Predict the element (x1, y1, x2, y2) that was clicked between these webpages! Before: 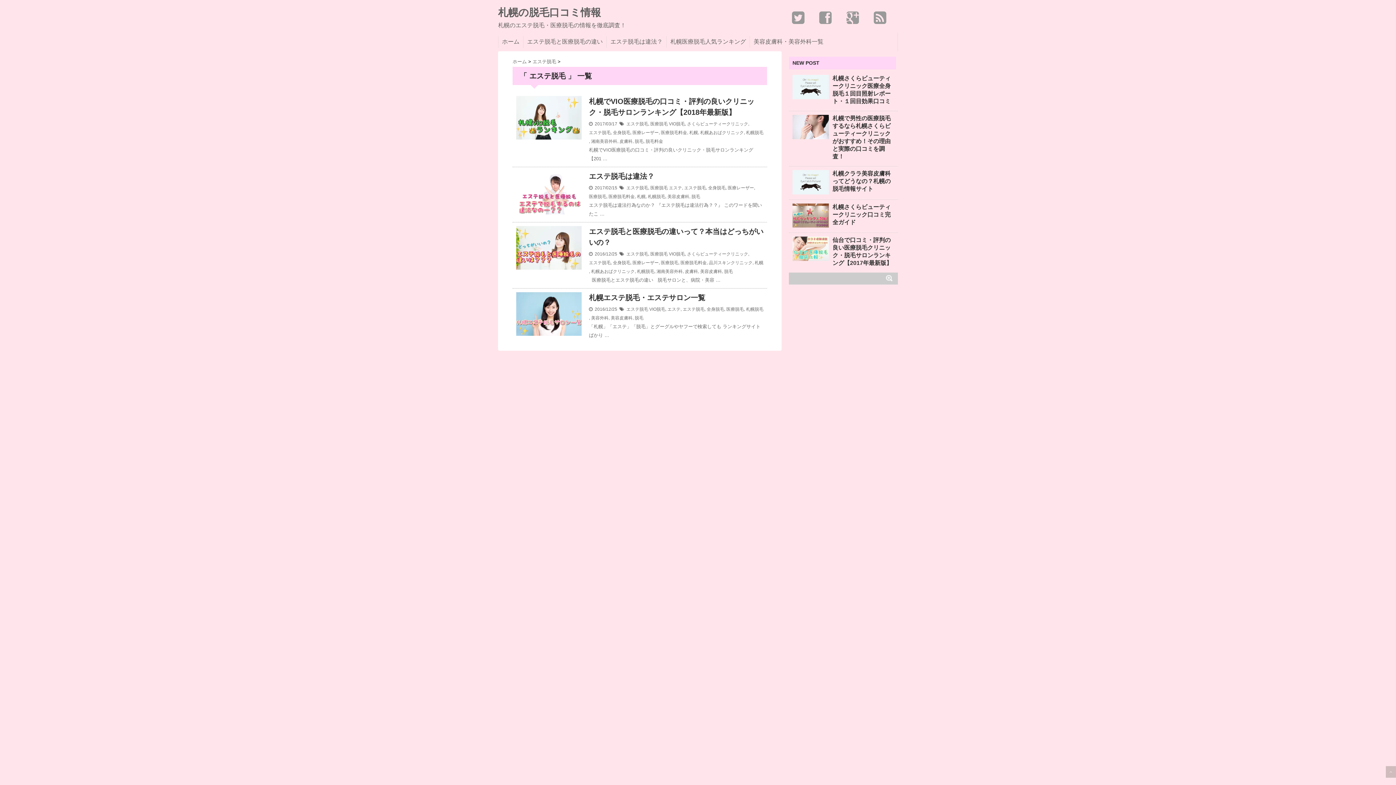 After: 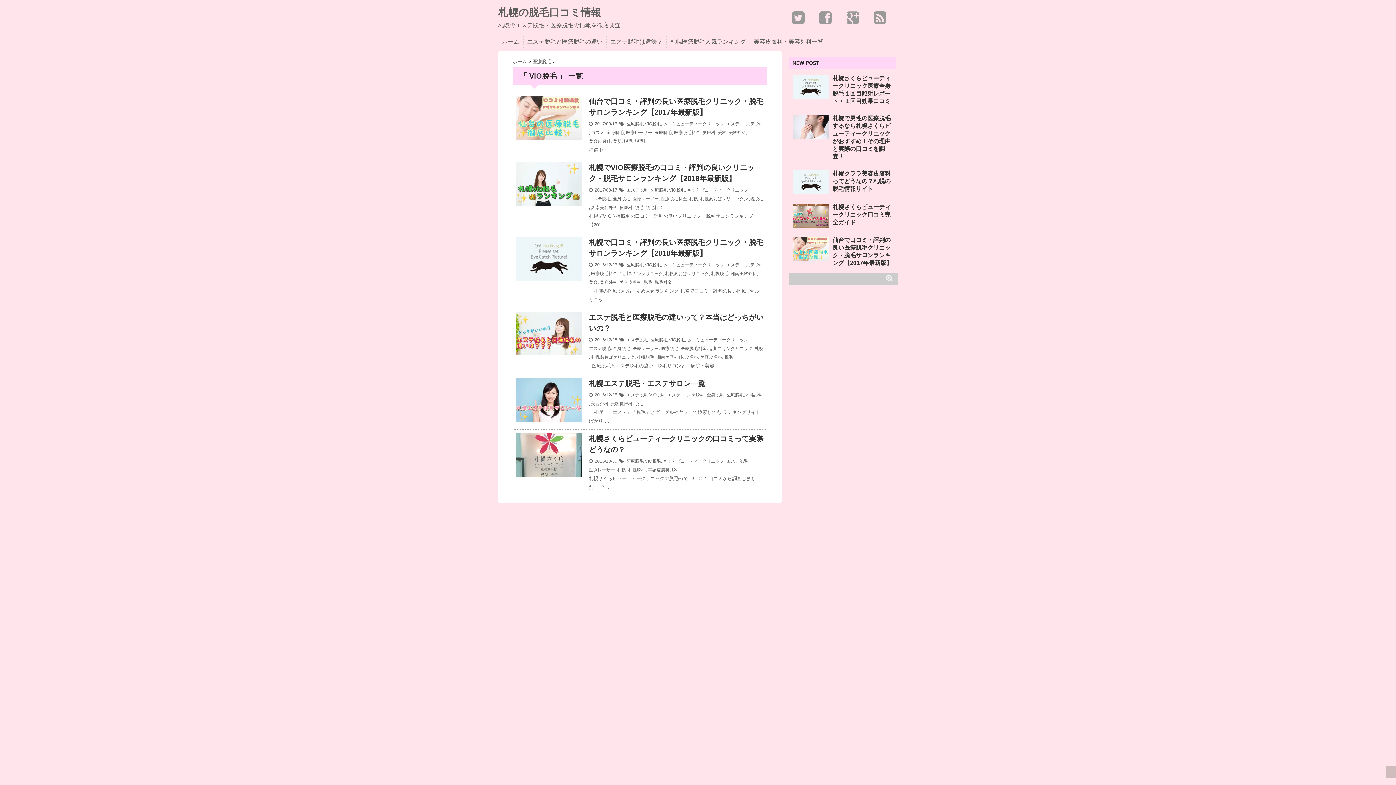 Action: bbox: (649, 305, 665, 313) label: VIO脱毛